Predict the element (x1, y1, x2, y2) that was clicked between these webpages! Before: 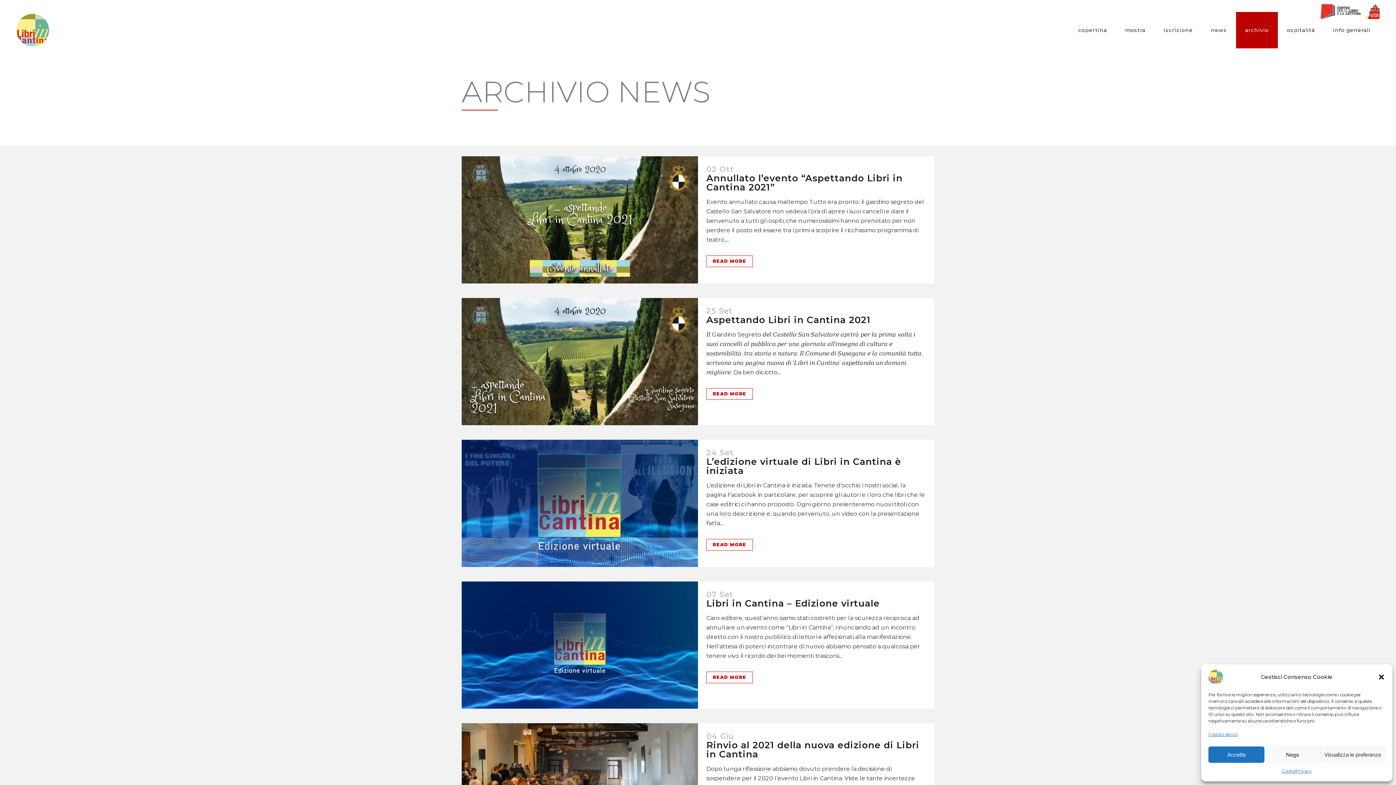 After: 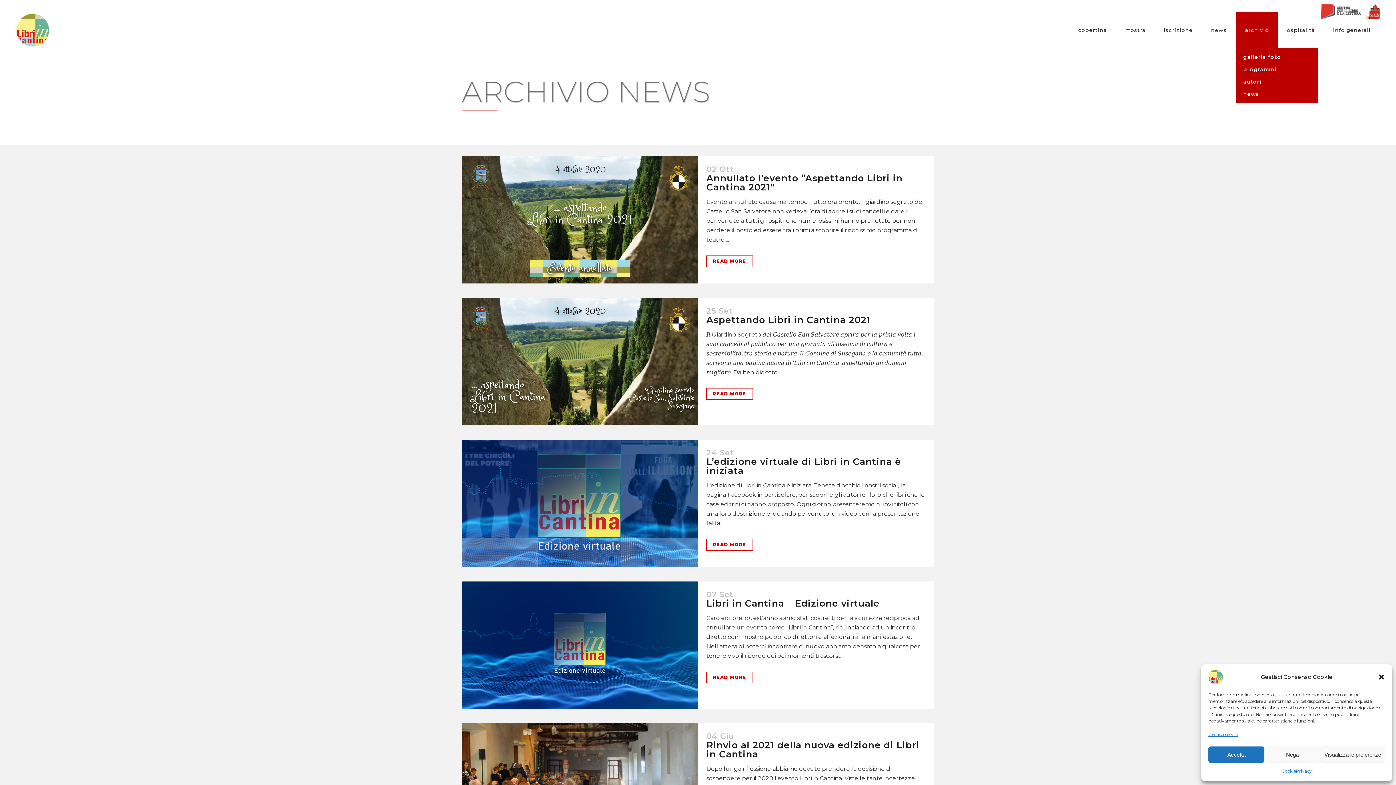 Action: label: archivio bbox: (1236, 12, 1278, 48)